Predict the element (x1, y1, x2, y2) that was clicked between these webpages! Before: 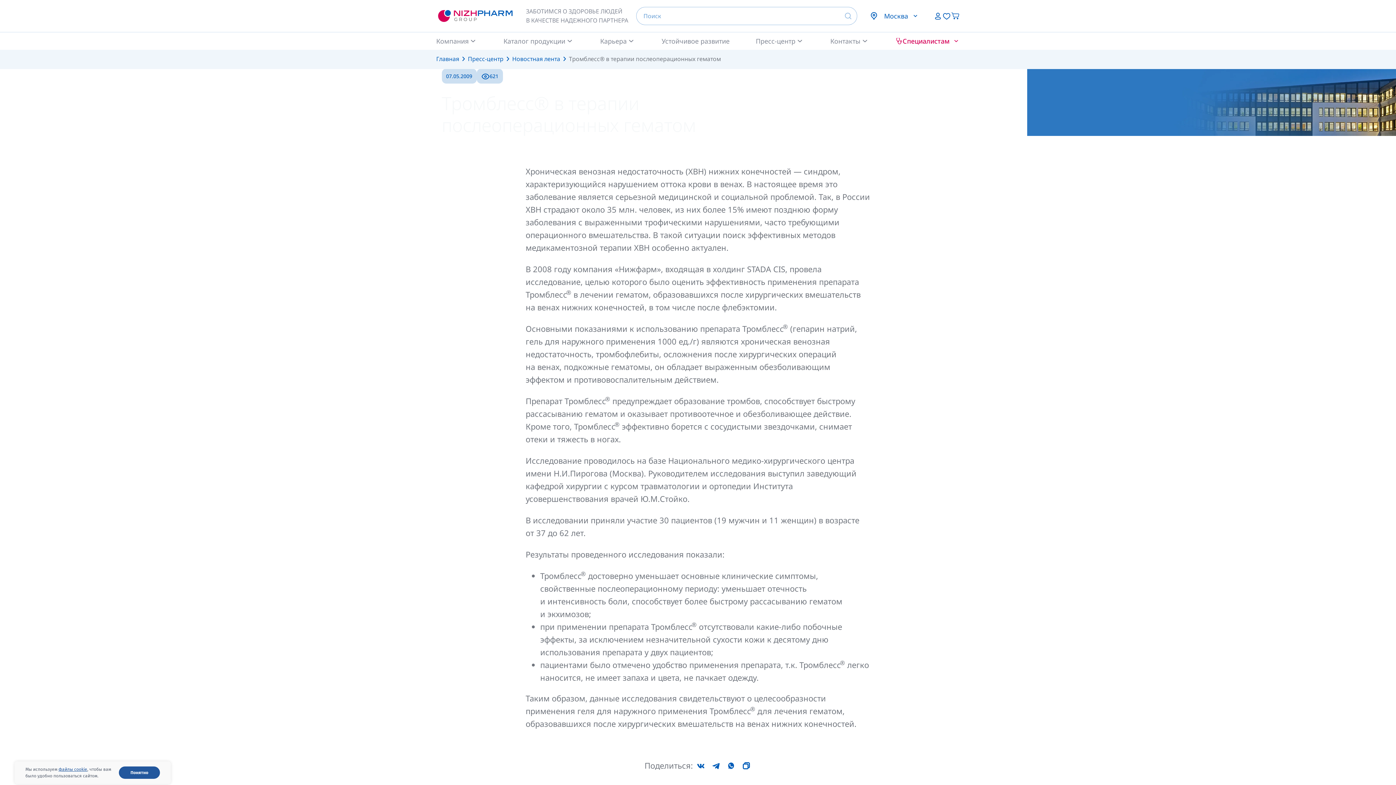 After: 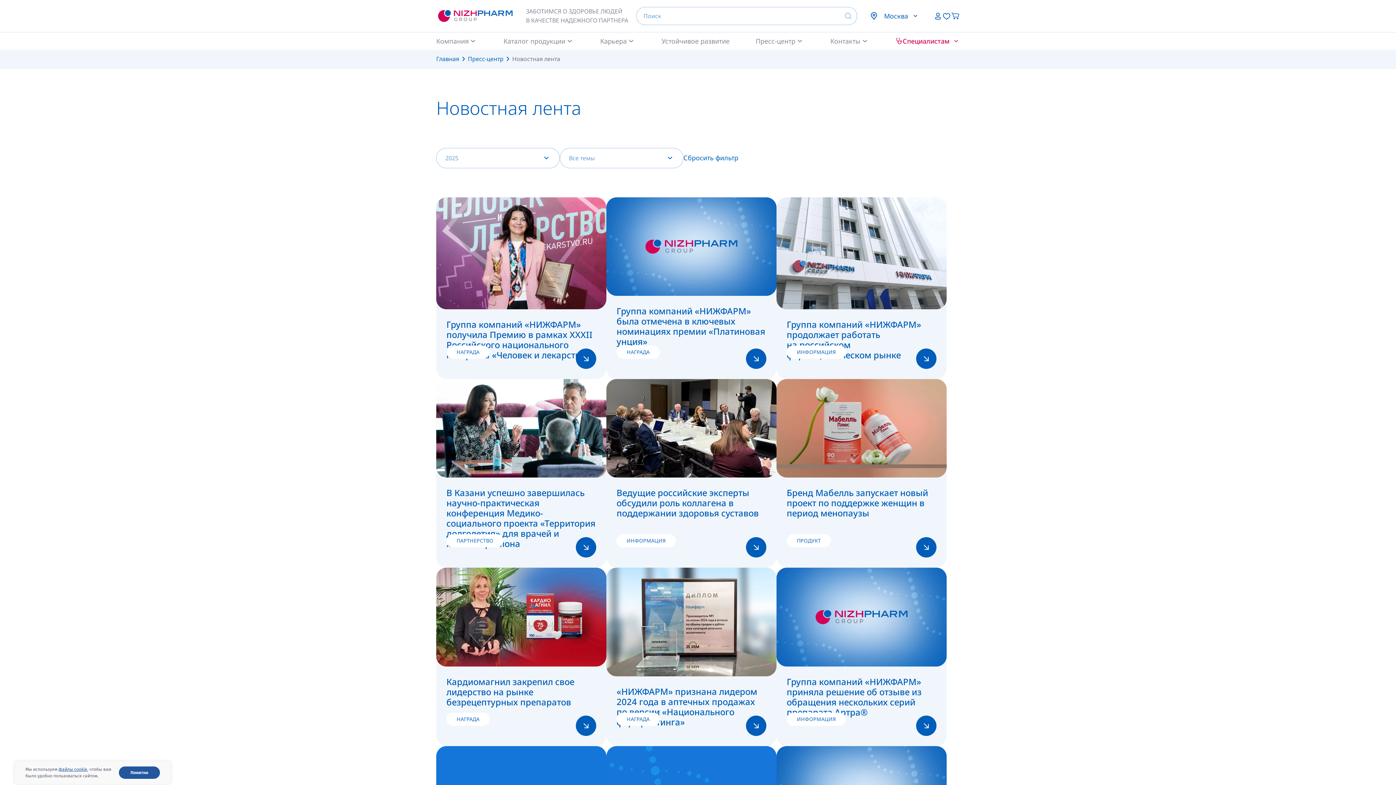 Action: label: Новостная лента bbox: (512, 54, 560, 62)